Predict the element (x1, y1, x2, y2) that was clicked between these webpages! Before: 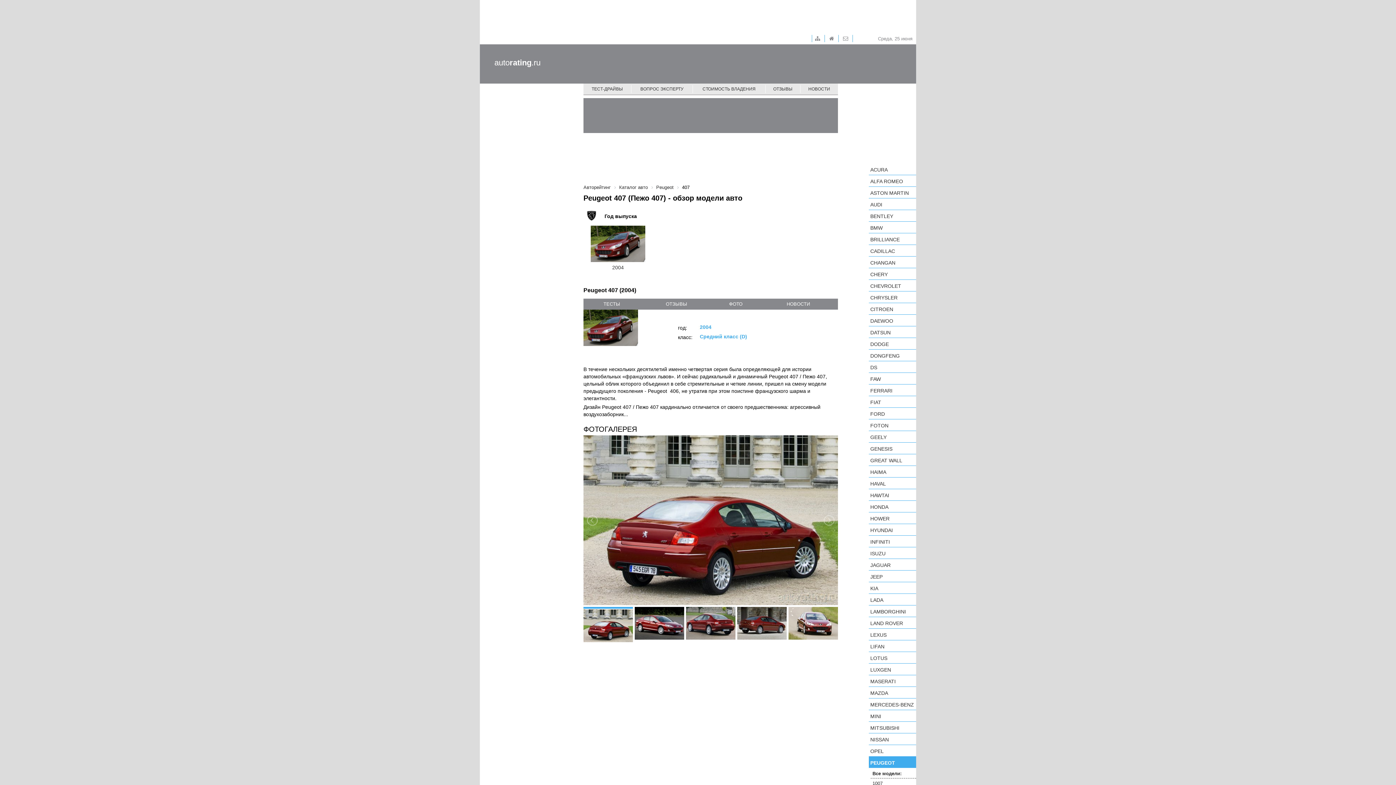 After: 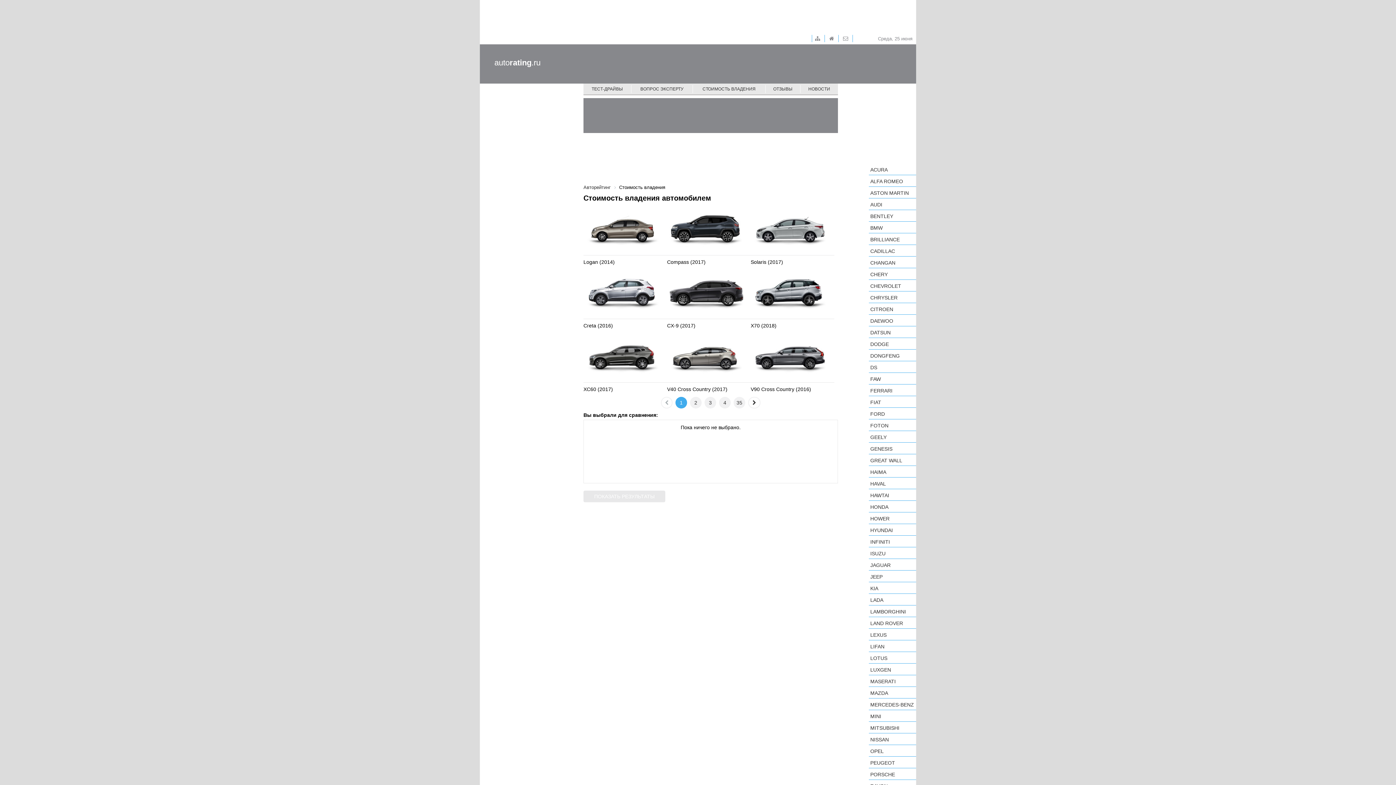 Action: label: СТОИМОСТЬ ВЛАДЕНИЯ bbox: (693, 83, 765, 94)